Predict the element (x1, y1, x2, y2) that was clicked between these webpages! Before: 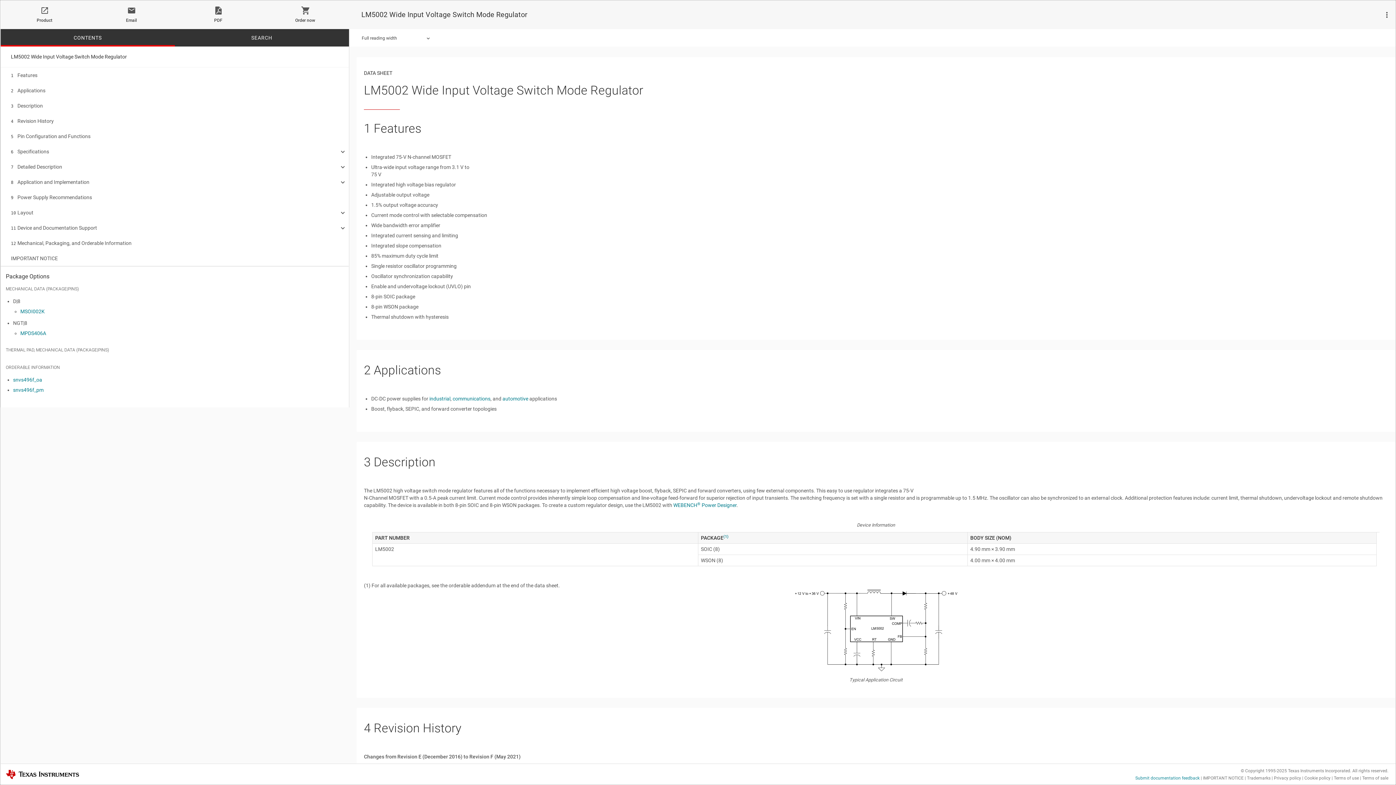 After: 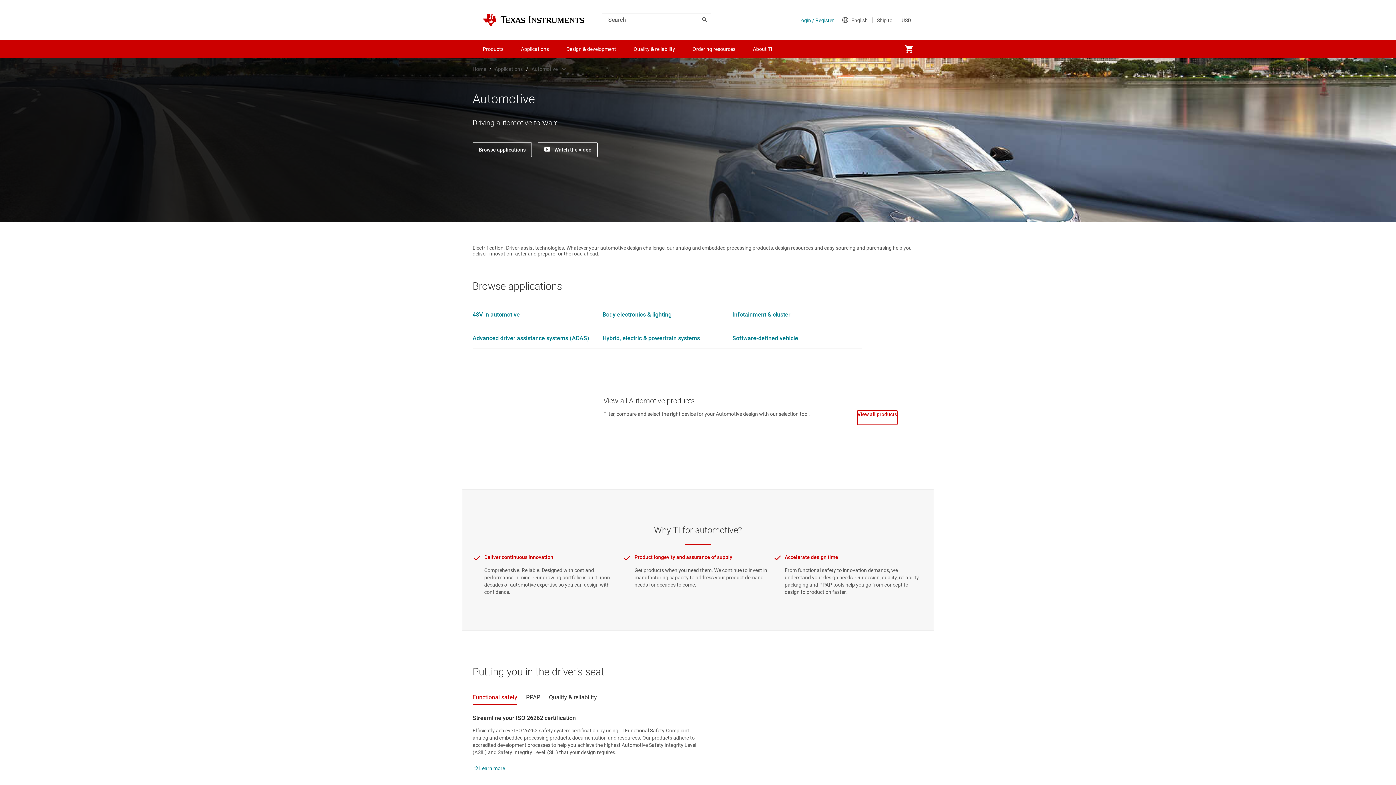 Action: label: automotive bbox: (502, 396, 528, 401)